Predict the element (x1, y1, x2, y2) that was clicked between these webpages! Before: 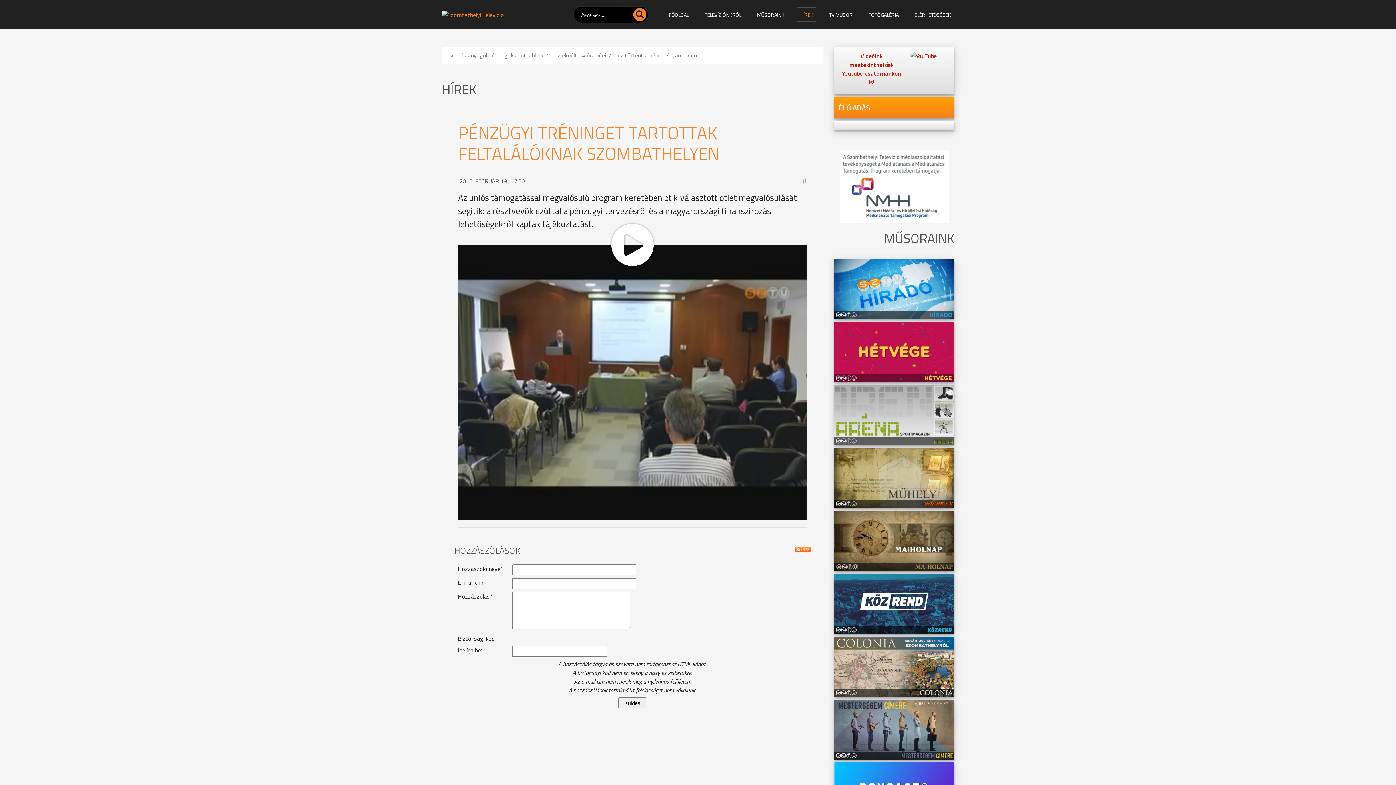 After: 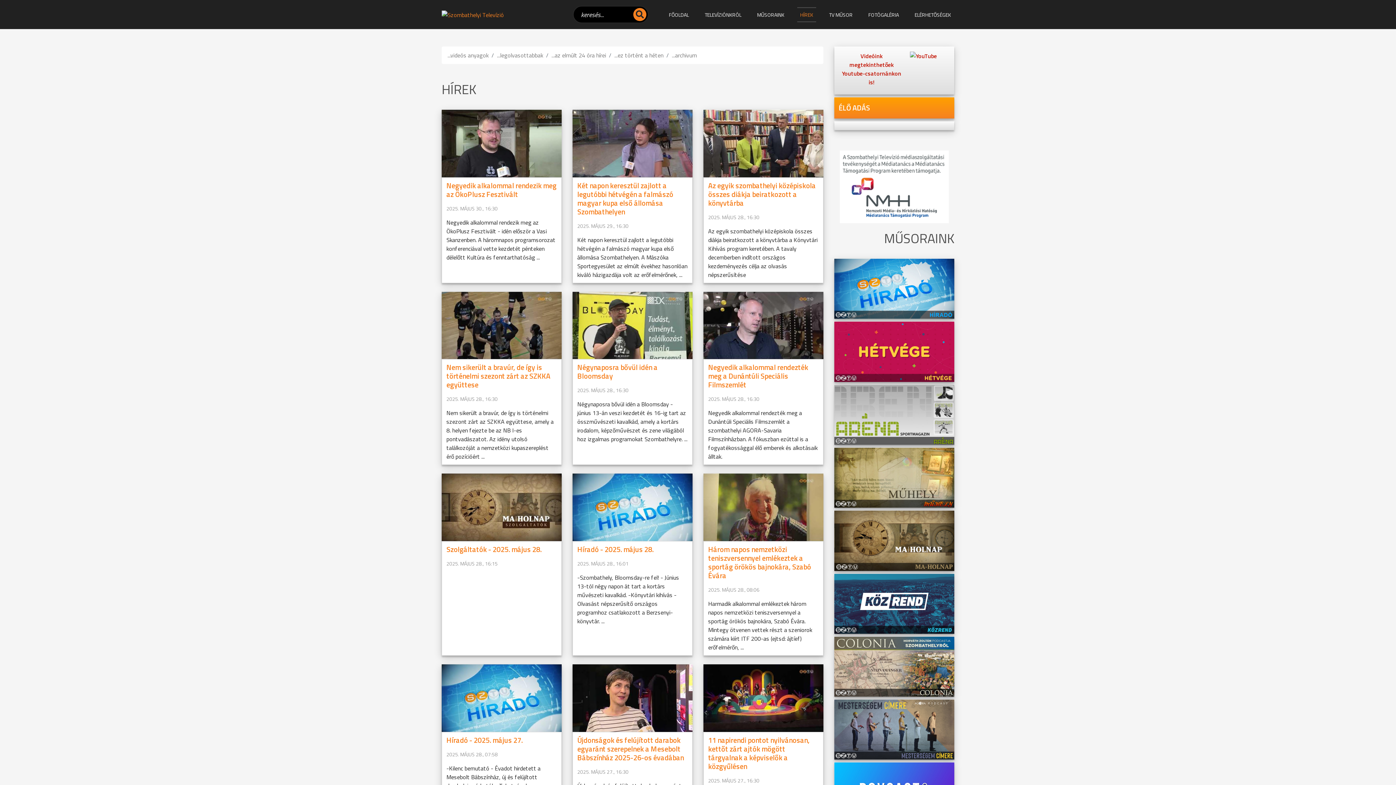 Action: label: HÍREK bbox: (797, 7, 816, 22)